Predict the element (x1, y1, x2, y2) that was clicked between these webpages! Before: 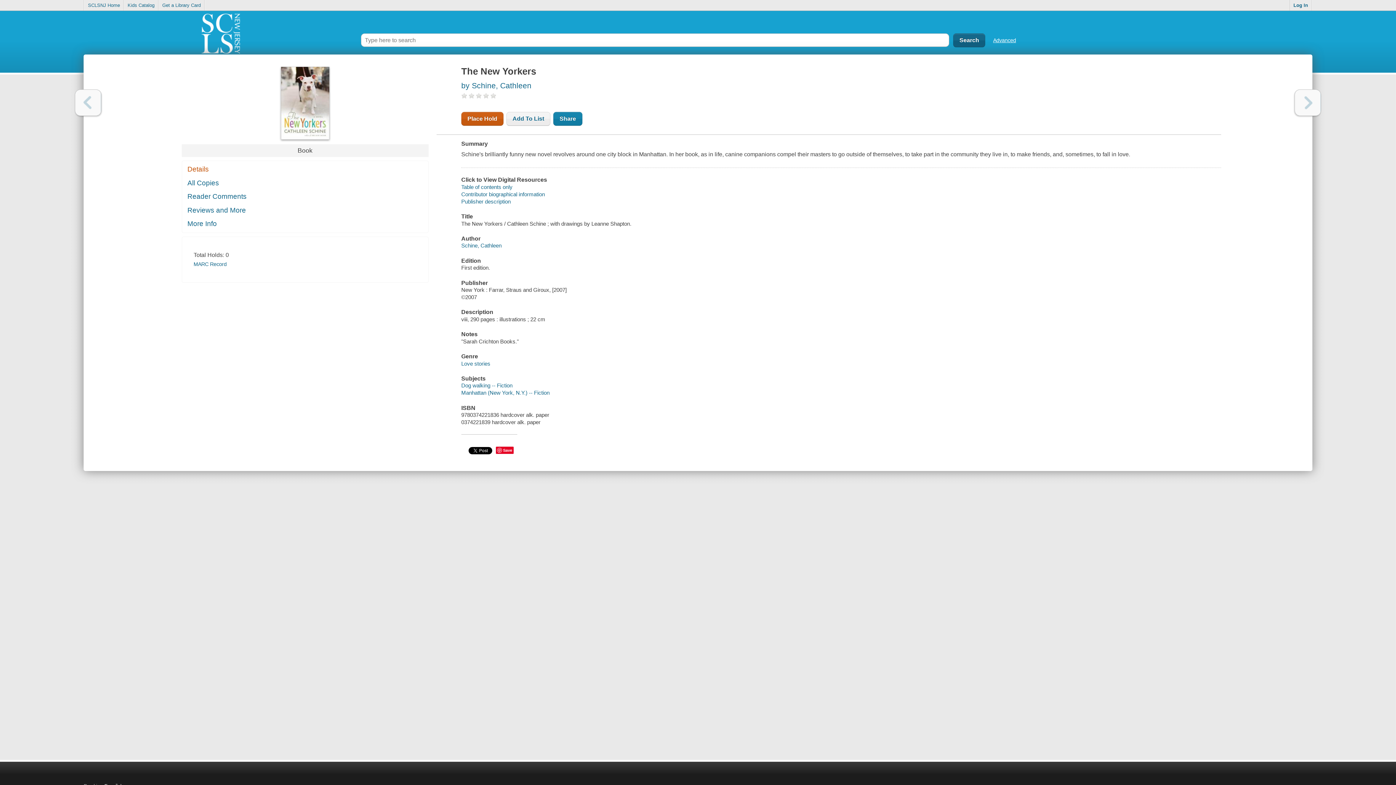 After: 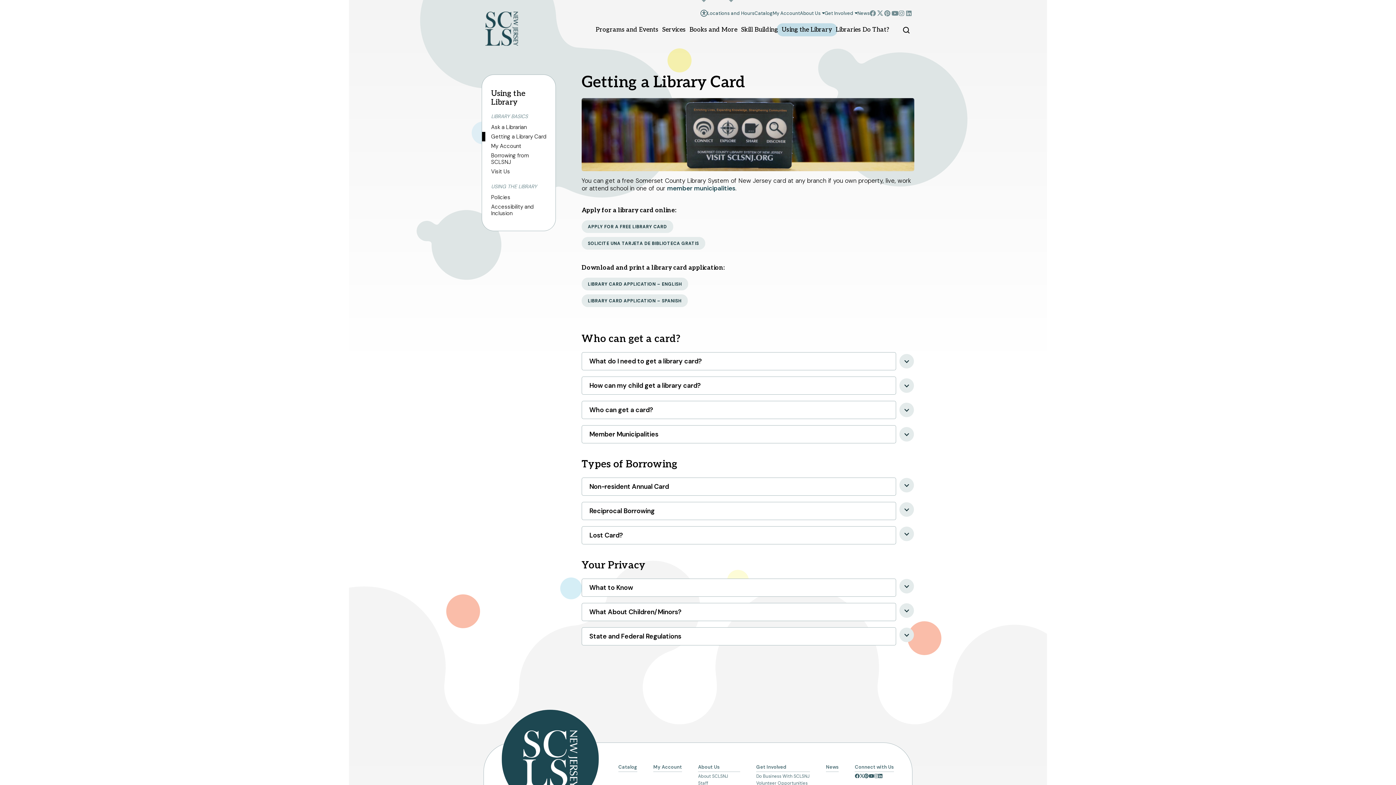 Action: bbox: (158, 0, 204, 10) label: Get a Library Card